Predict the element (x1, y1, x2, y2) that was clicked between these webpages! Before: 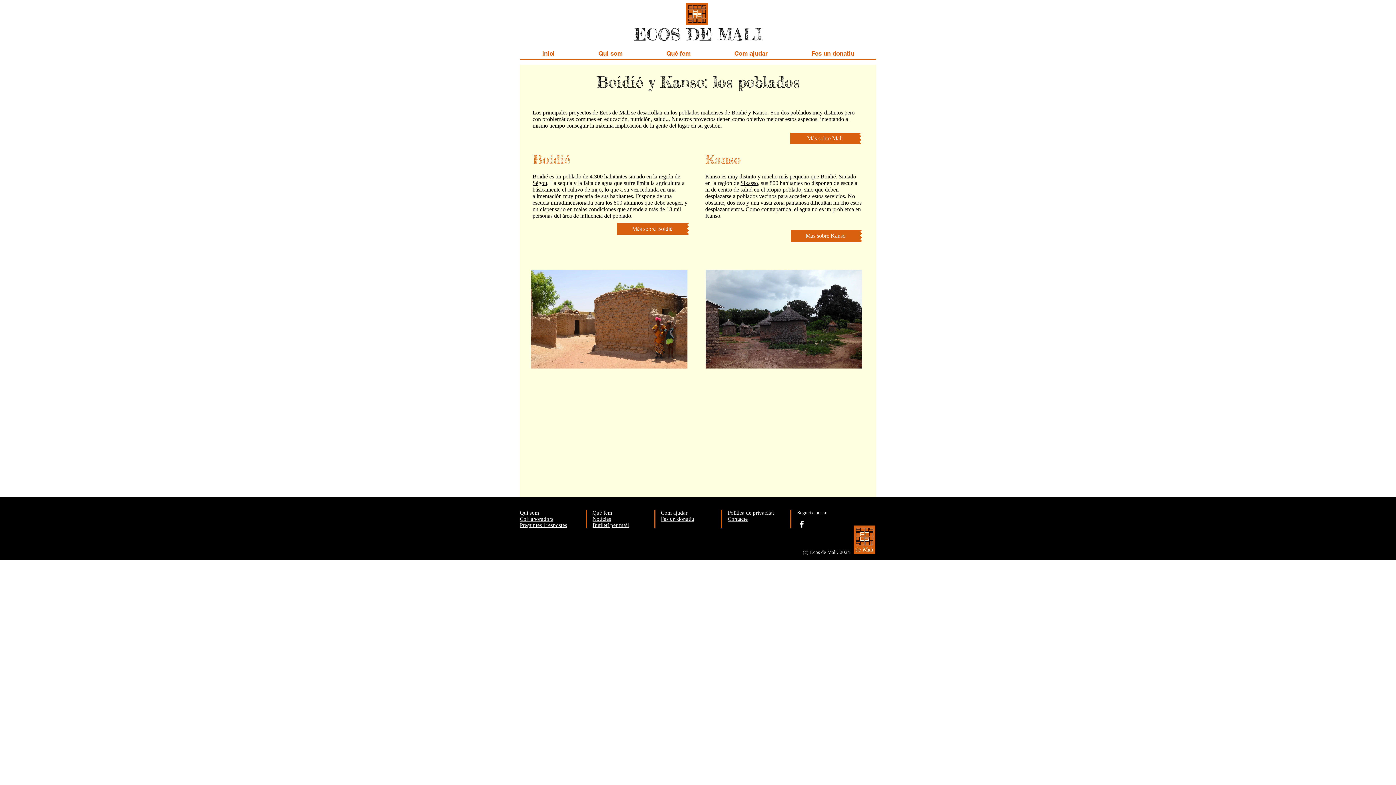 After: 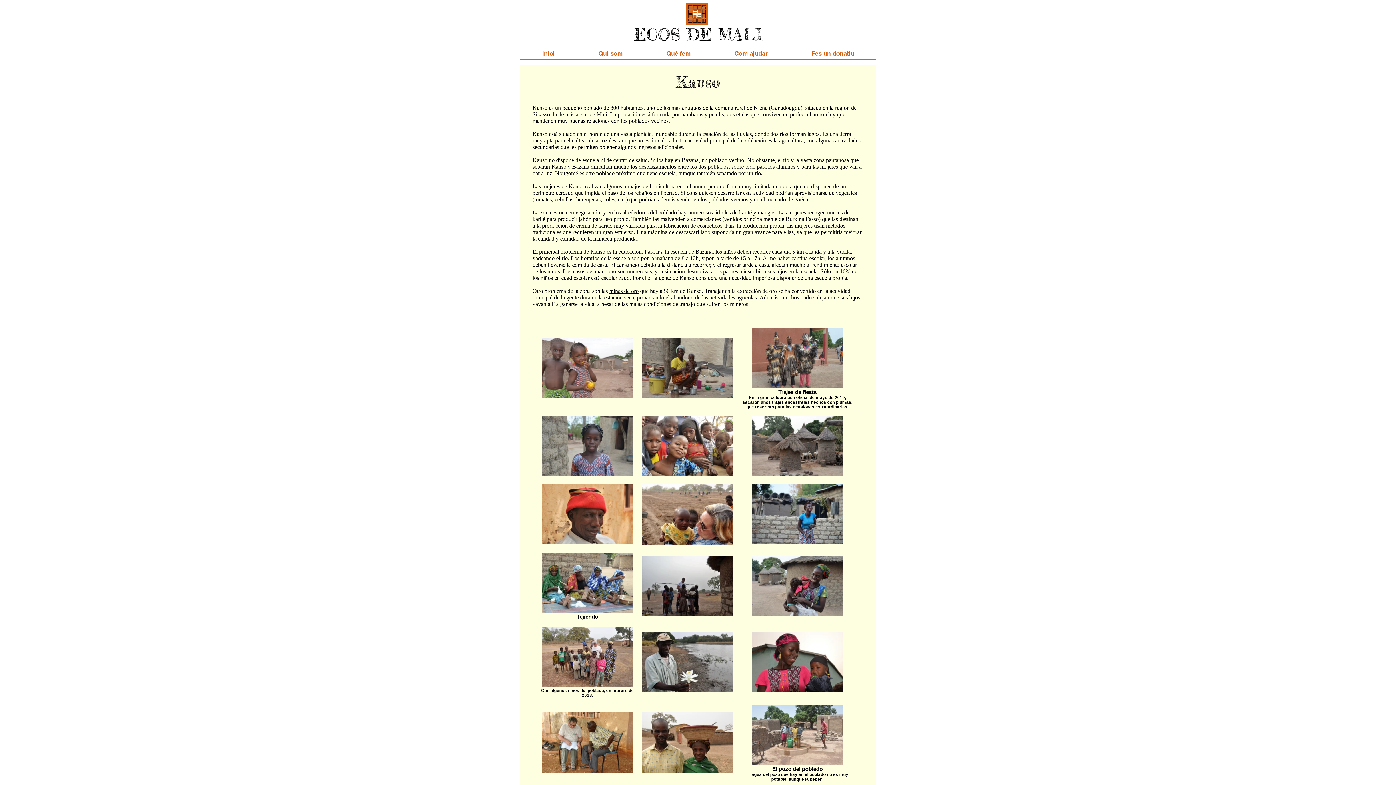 Action: bbox: (705, 269, 862, 368)